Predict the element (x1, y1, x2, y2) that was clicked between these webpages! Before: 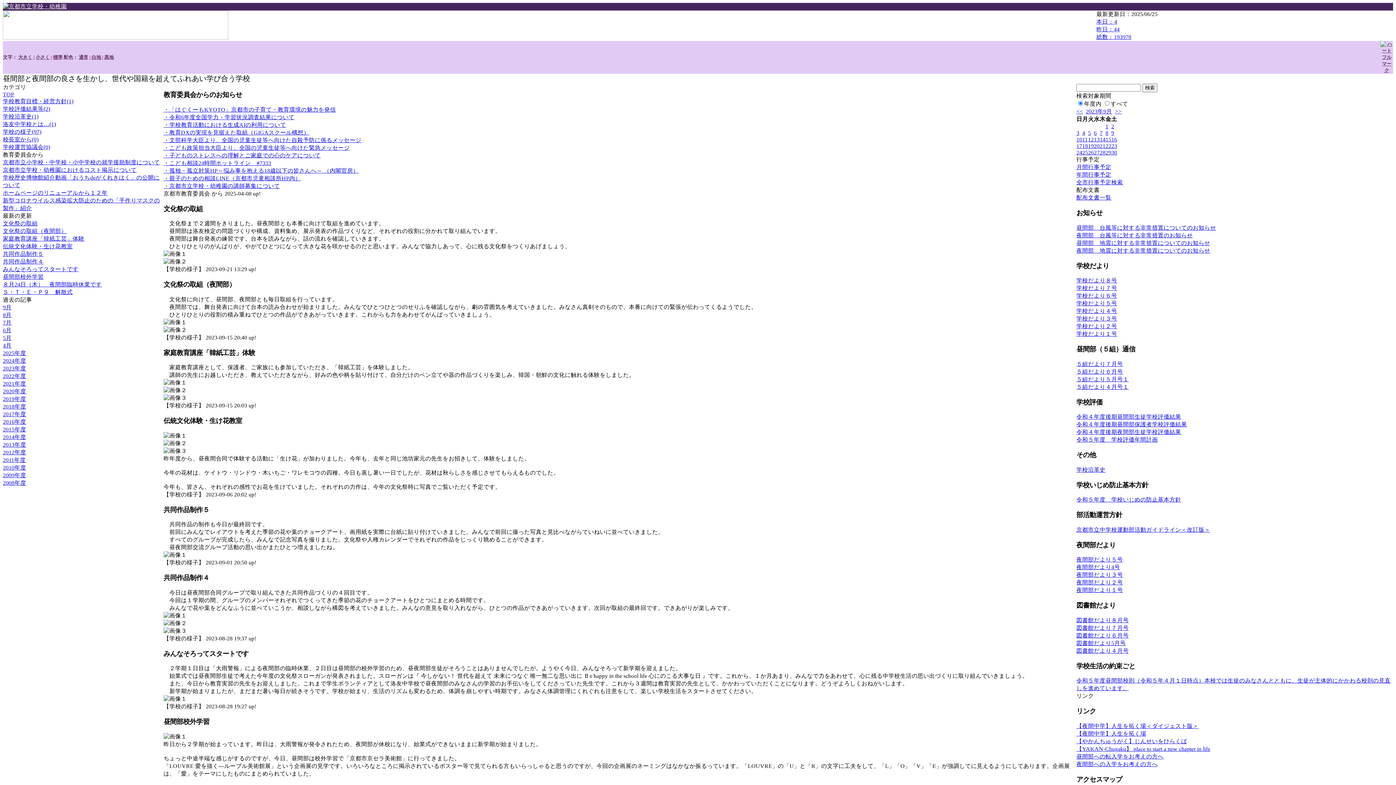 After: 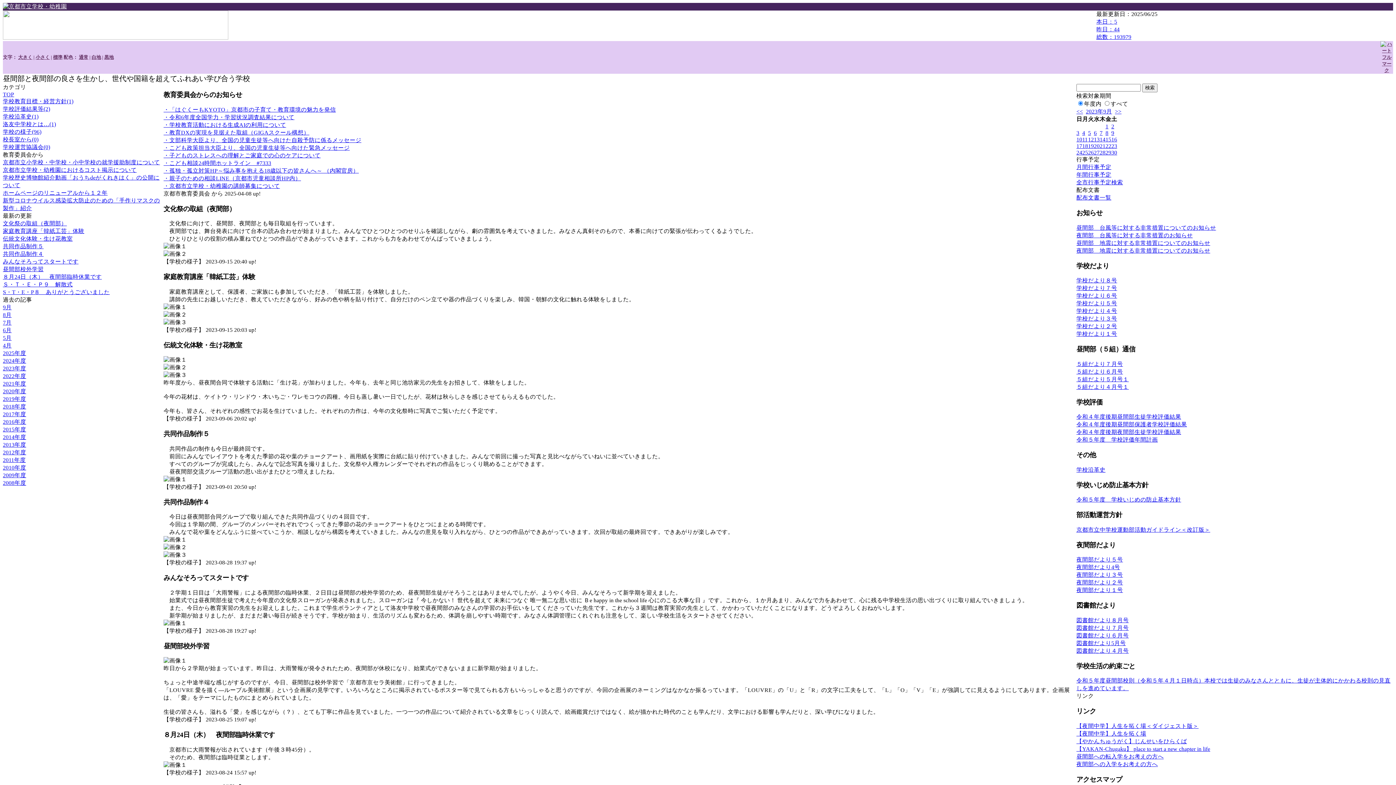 Action: label: 16 bbox: (1111, 136, 1117, 142)